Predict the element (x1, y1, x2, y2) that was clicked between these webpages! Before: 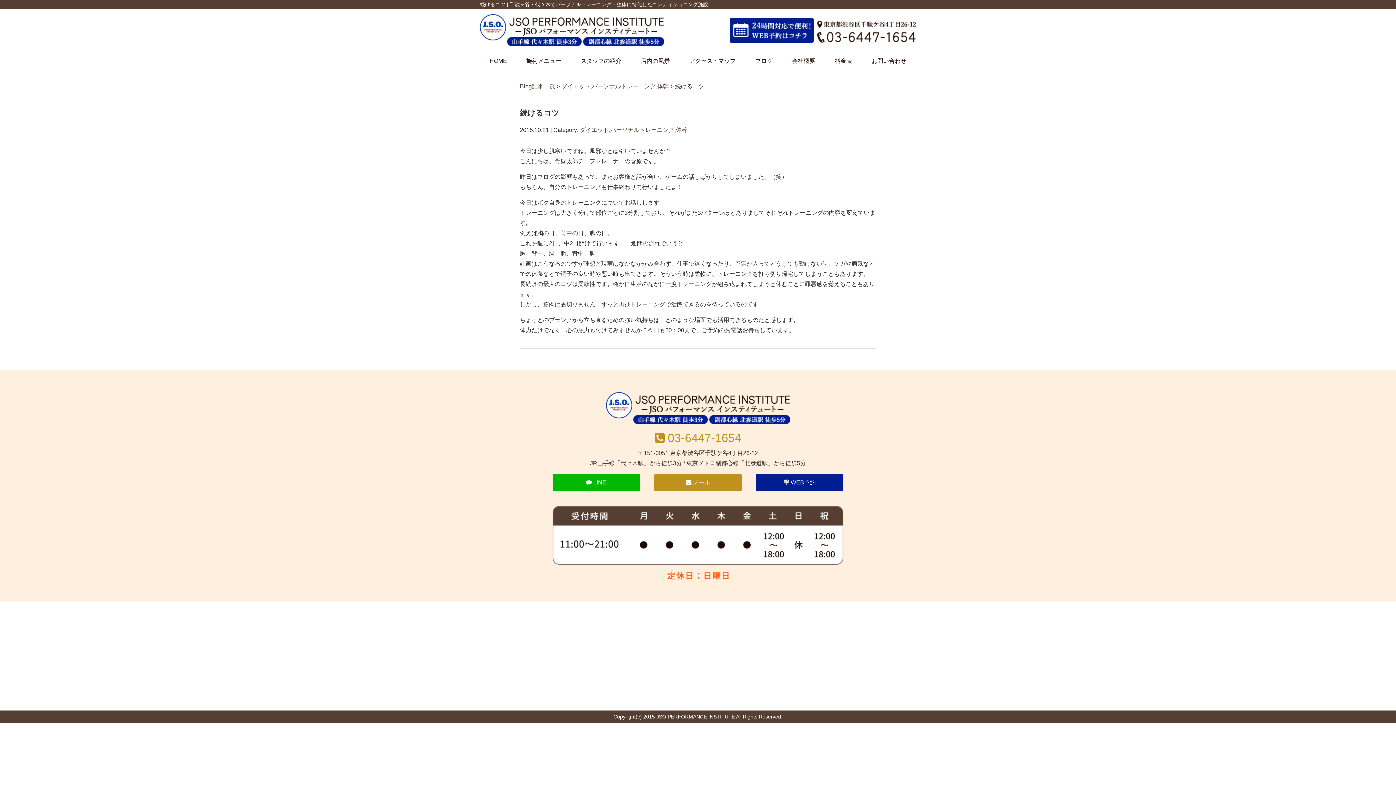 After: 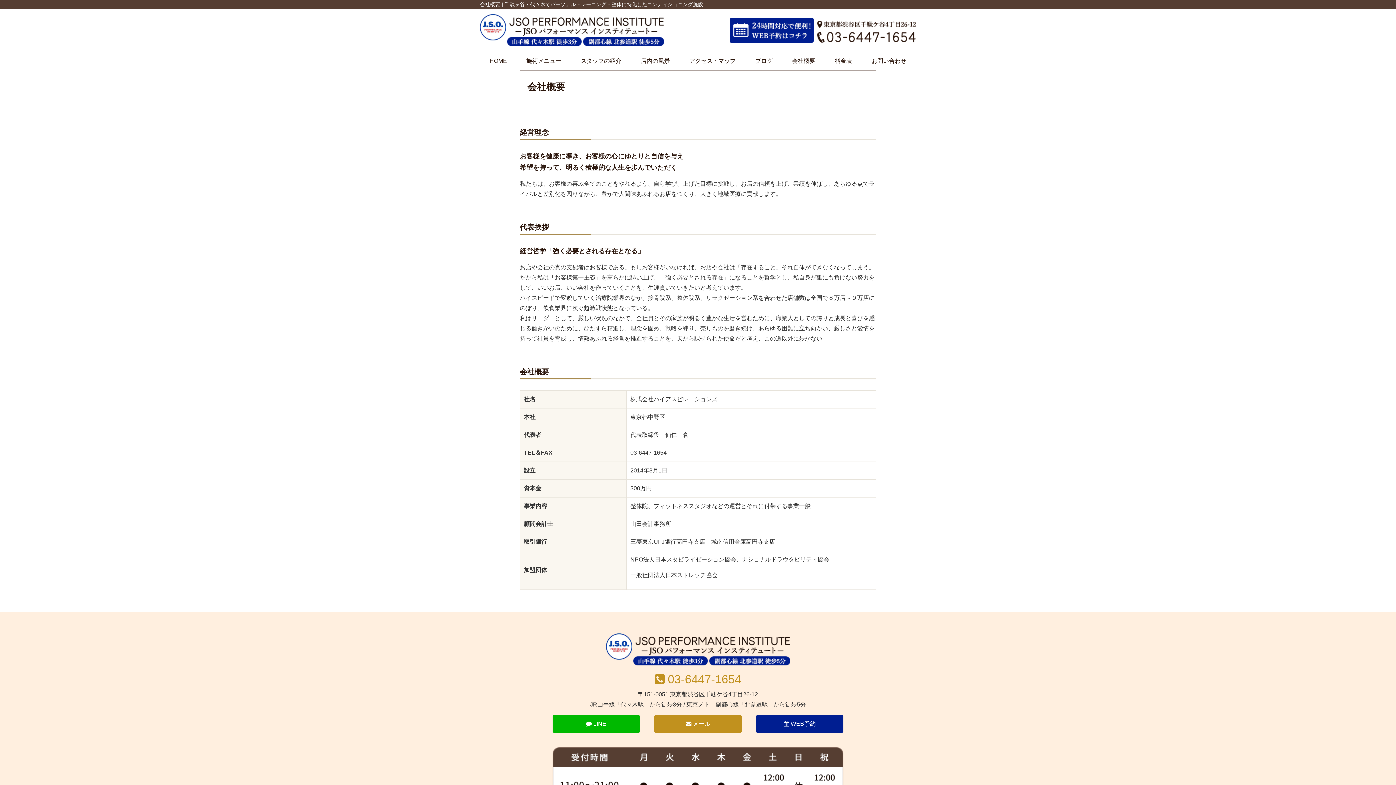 Action: label: 会社概要 bbox: (792, 51, 815, 70)